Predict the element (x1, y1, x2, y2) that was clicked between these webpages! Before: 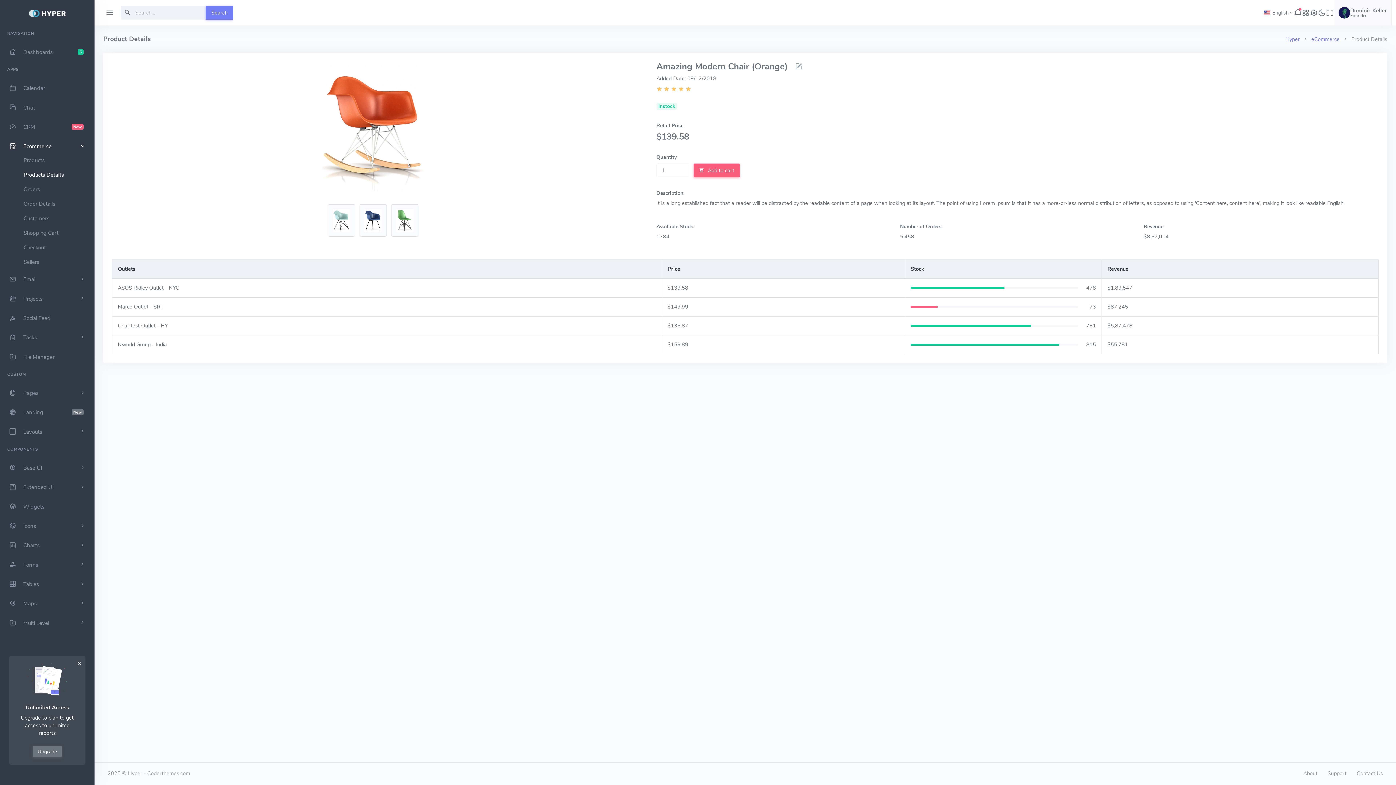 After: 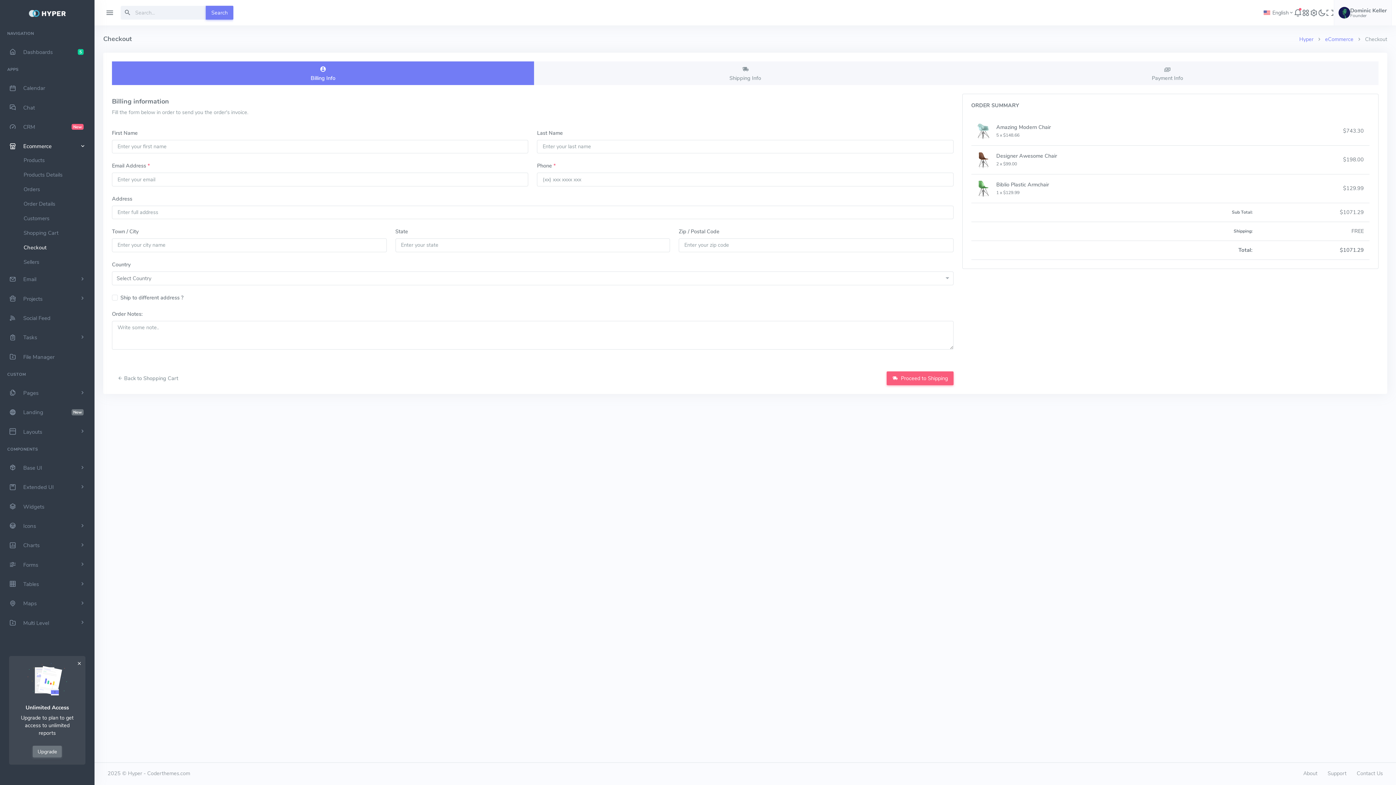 Action: bbox: (18, 240, 94, 255) label: Checkout